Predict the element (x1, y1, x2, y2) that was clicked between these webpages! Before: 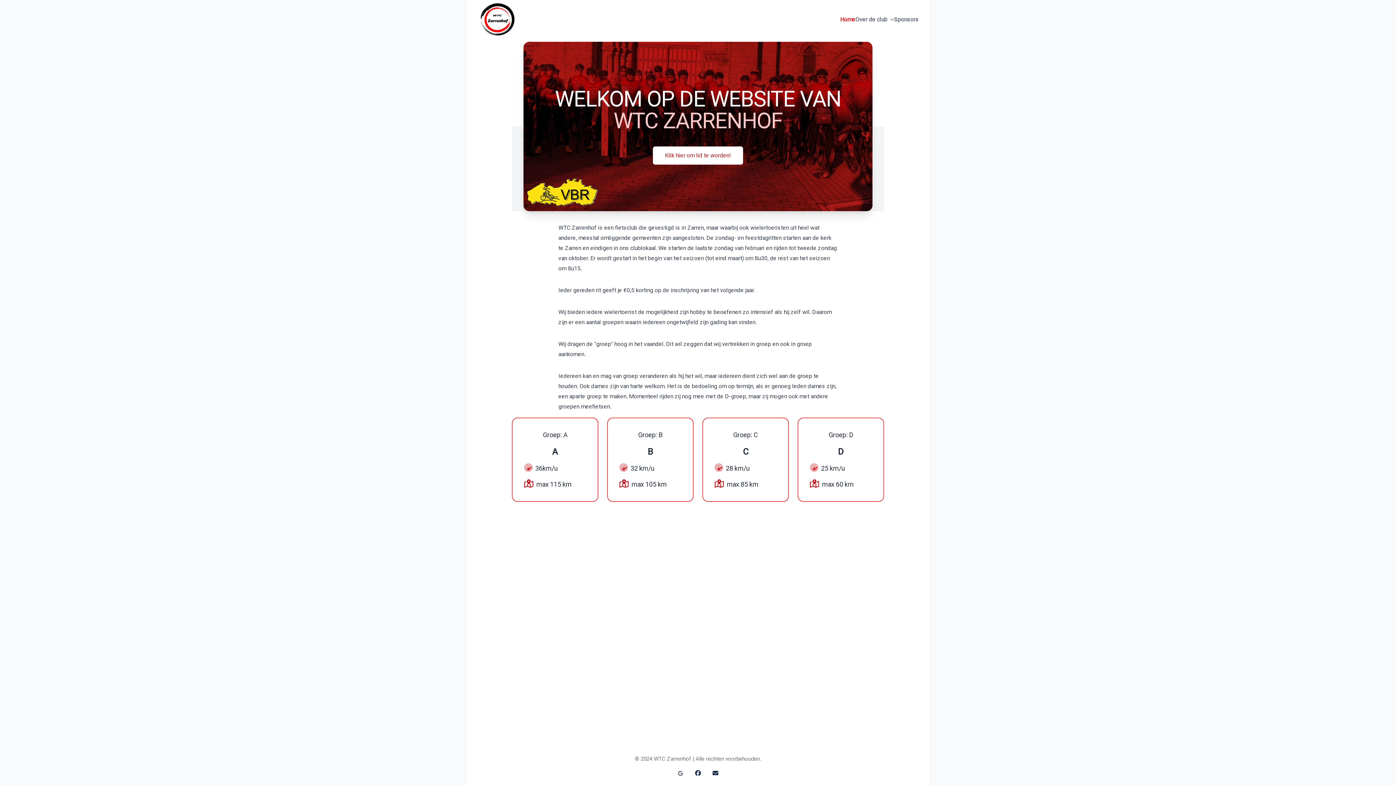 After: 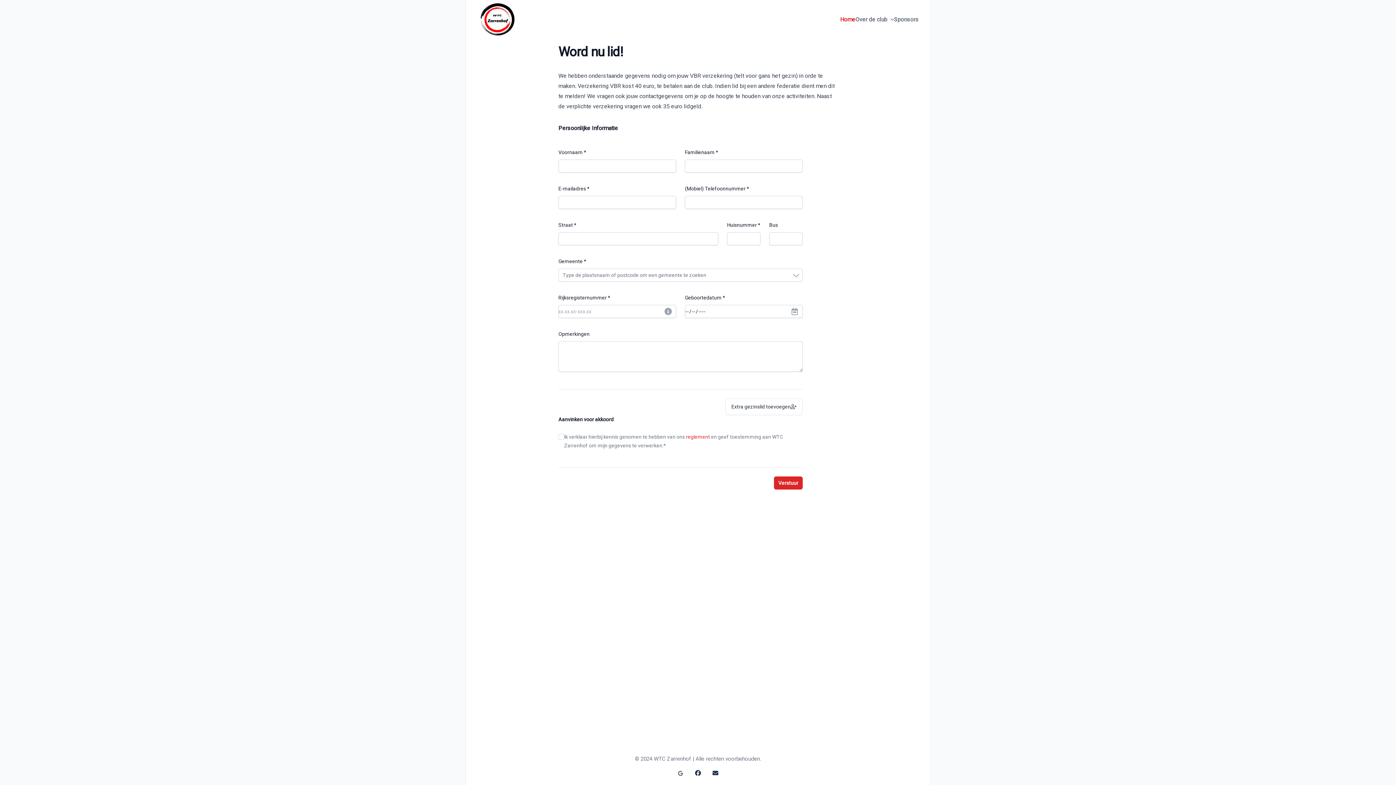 Action: label: Klik hier om lid te worden! bbox: (653, 146, 743, 164)